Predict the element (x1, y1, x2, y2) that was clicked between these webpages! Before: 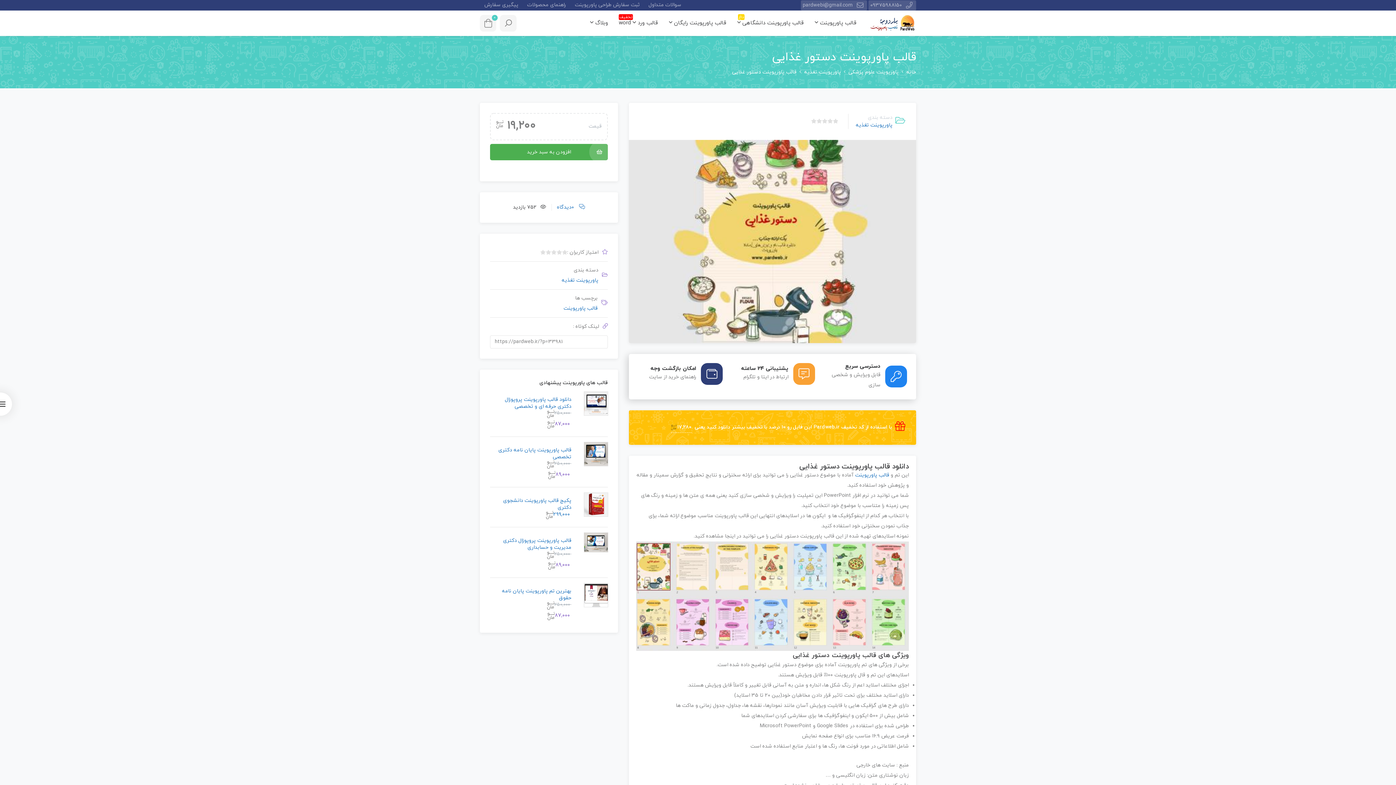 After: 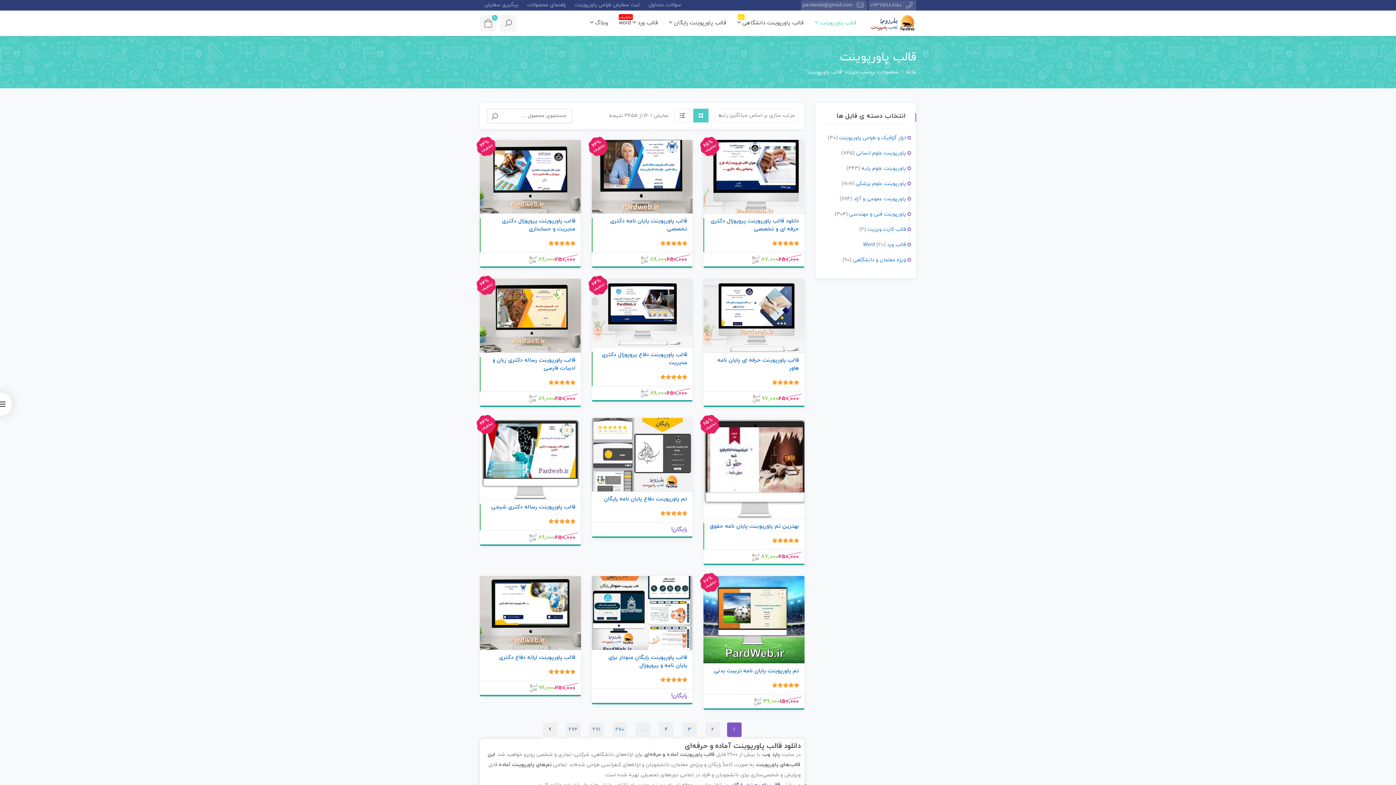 Action: label: قالب پاورپوینت bbox: (563, 305, 597, 311)